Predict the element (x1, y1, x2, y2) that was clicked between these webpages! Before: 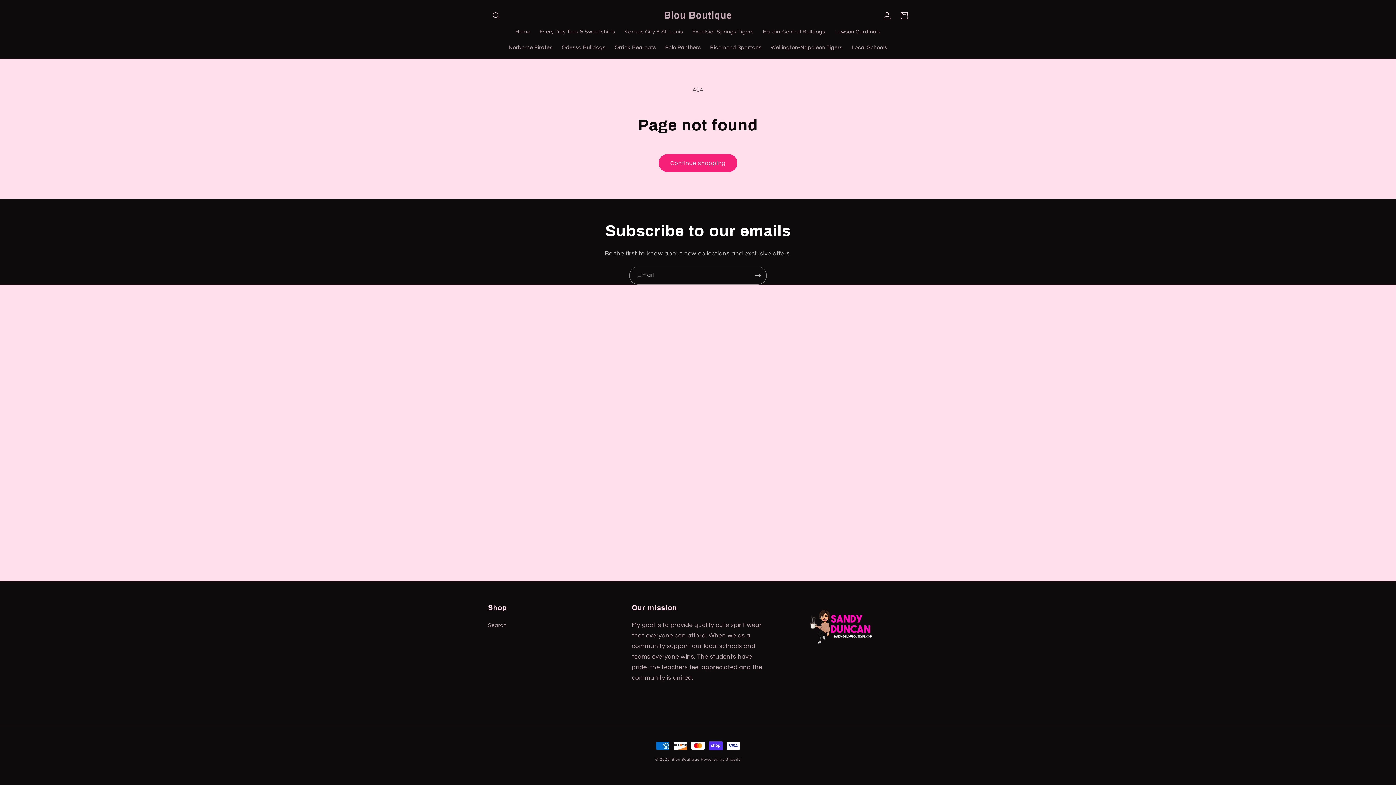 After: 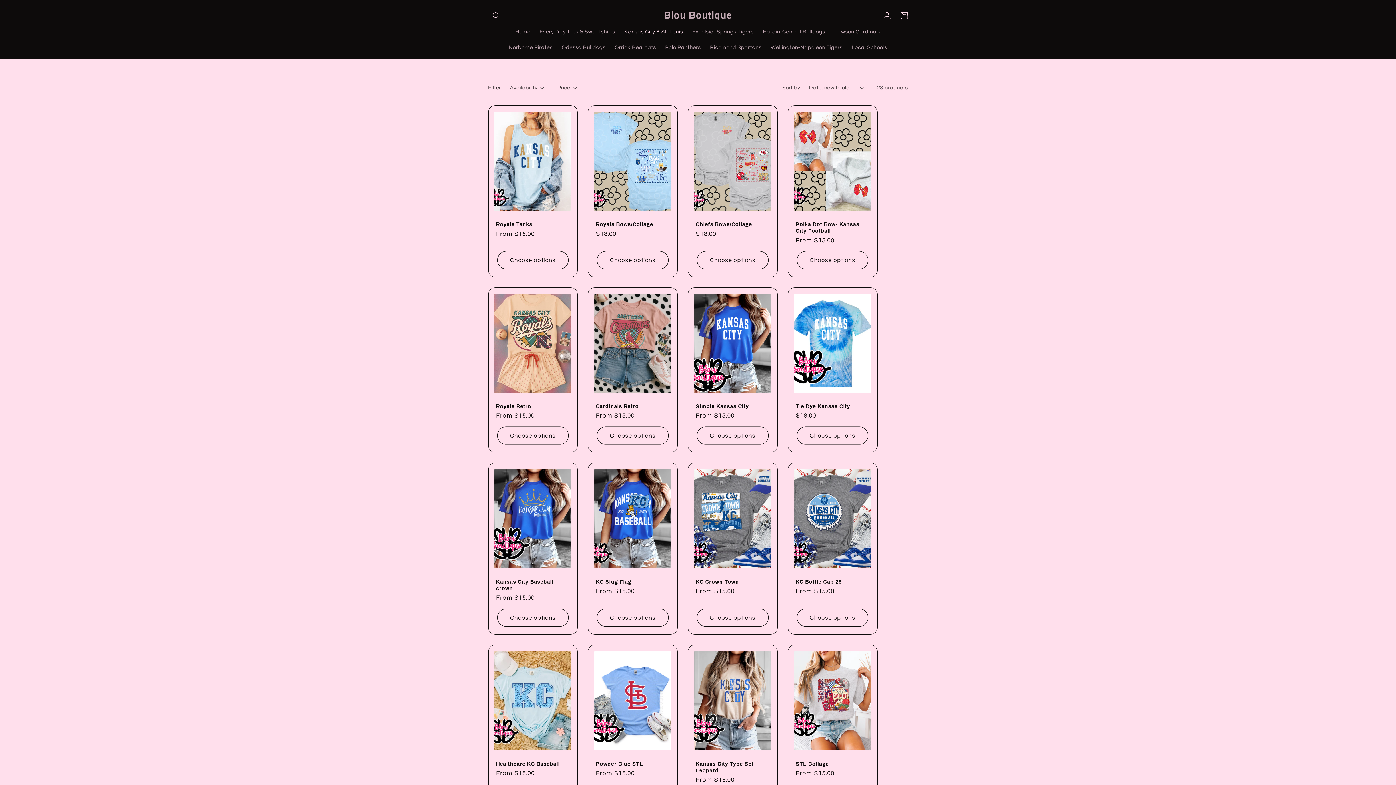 Action: bbox: (619, 24, 687, 39) label: Kansas City & St. Louis